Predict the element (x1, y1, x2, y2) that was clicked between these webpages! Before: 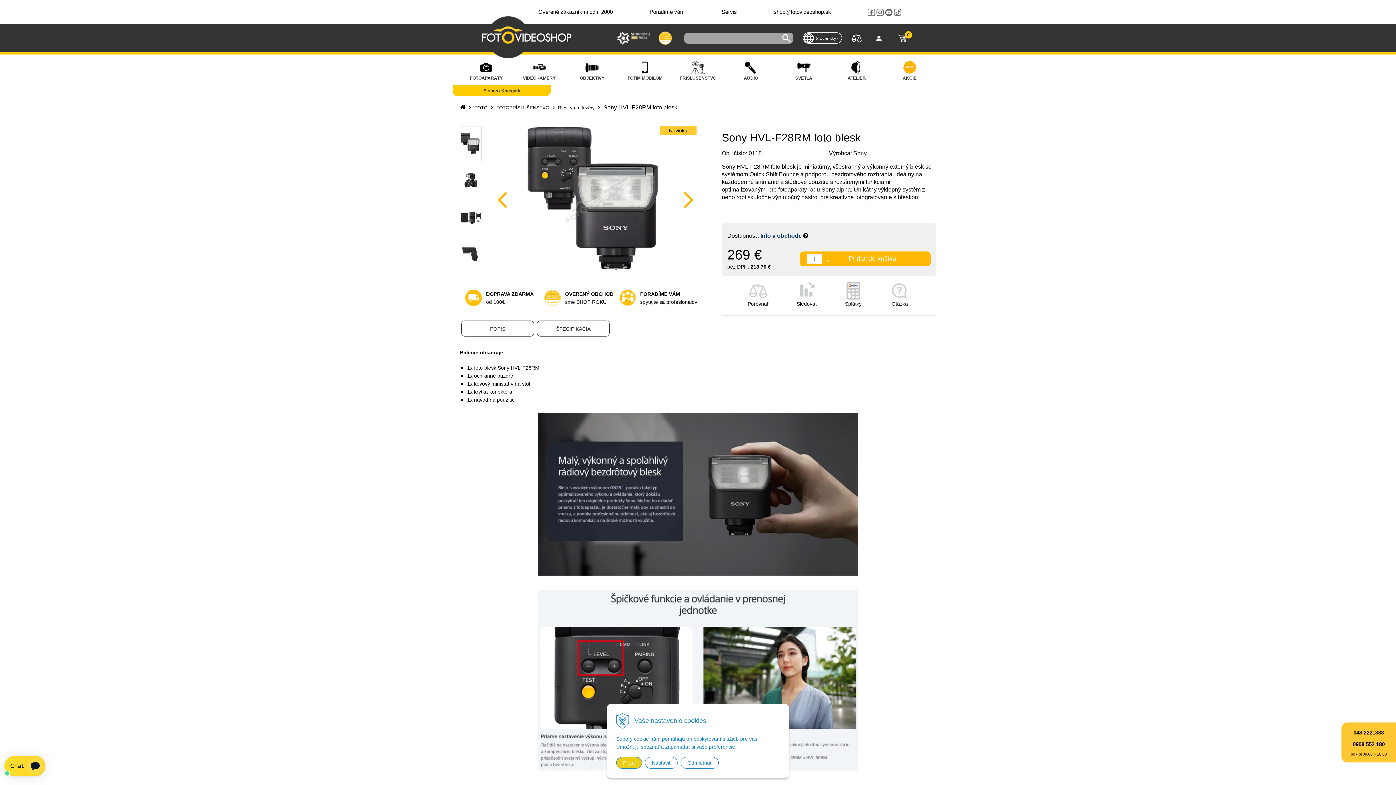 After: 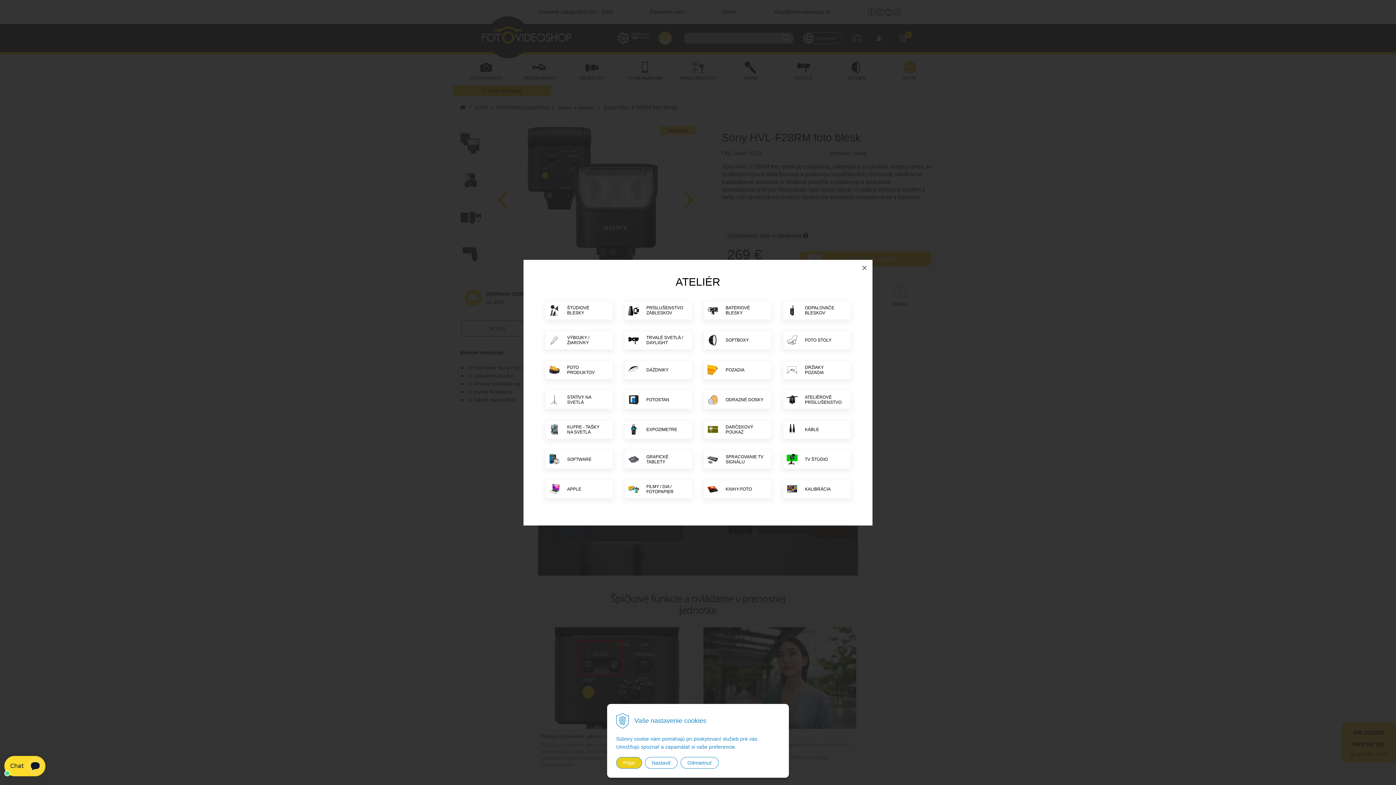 Action: label: ATELIÉR bbox: (830, 54, 883, 85)